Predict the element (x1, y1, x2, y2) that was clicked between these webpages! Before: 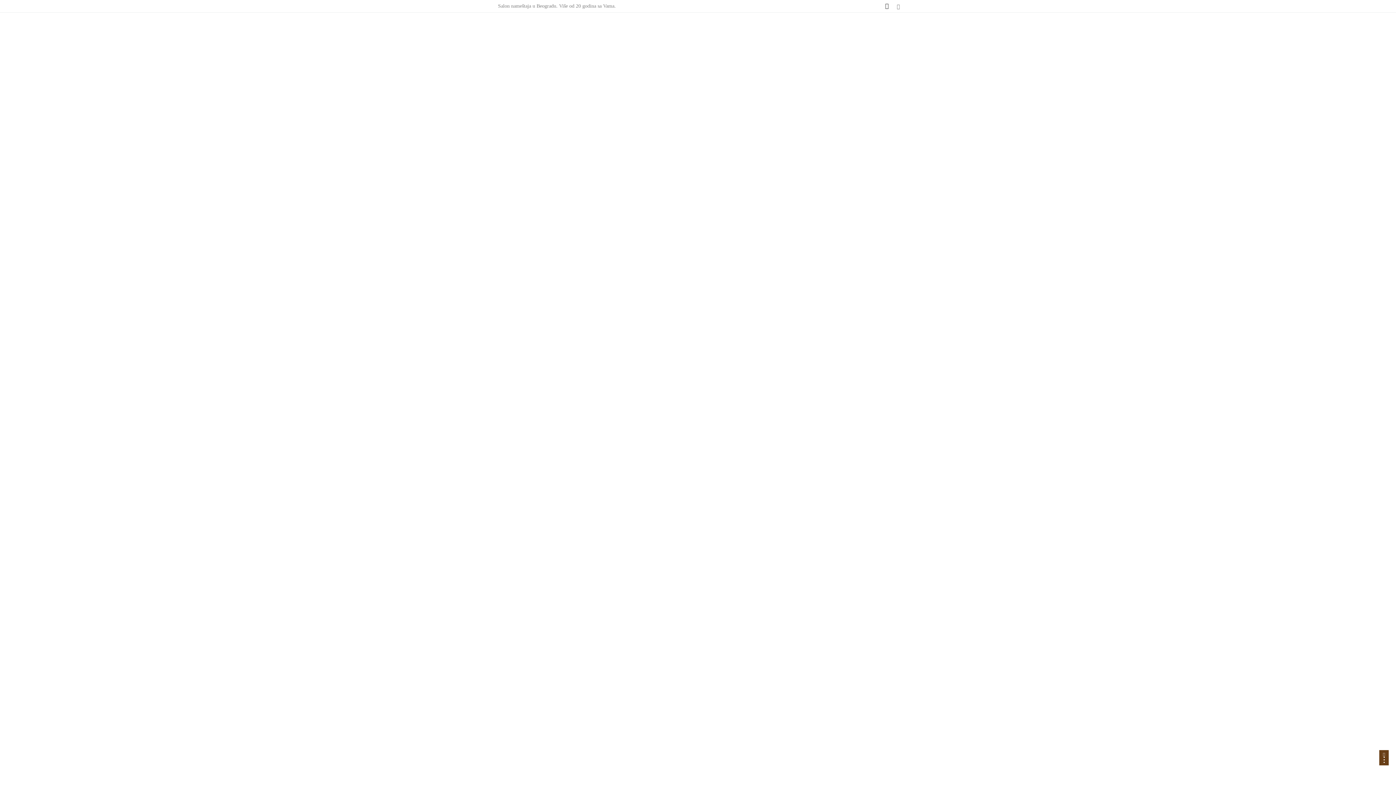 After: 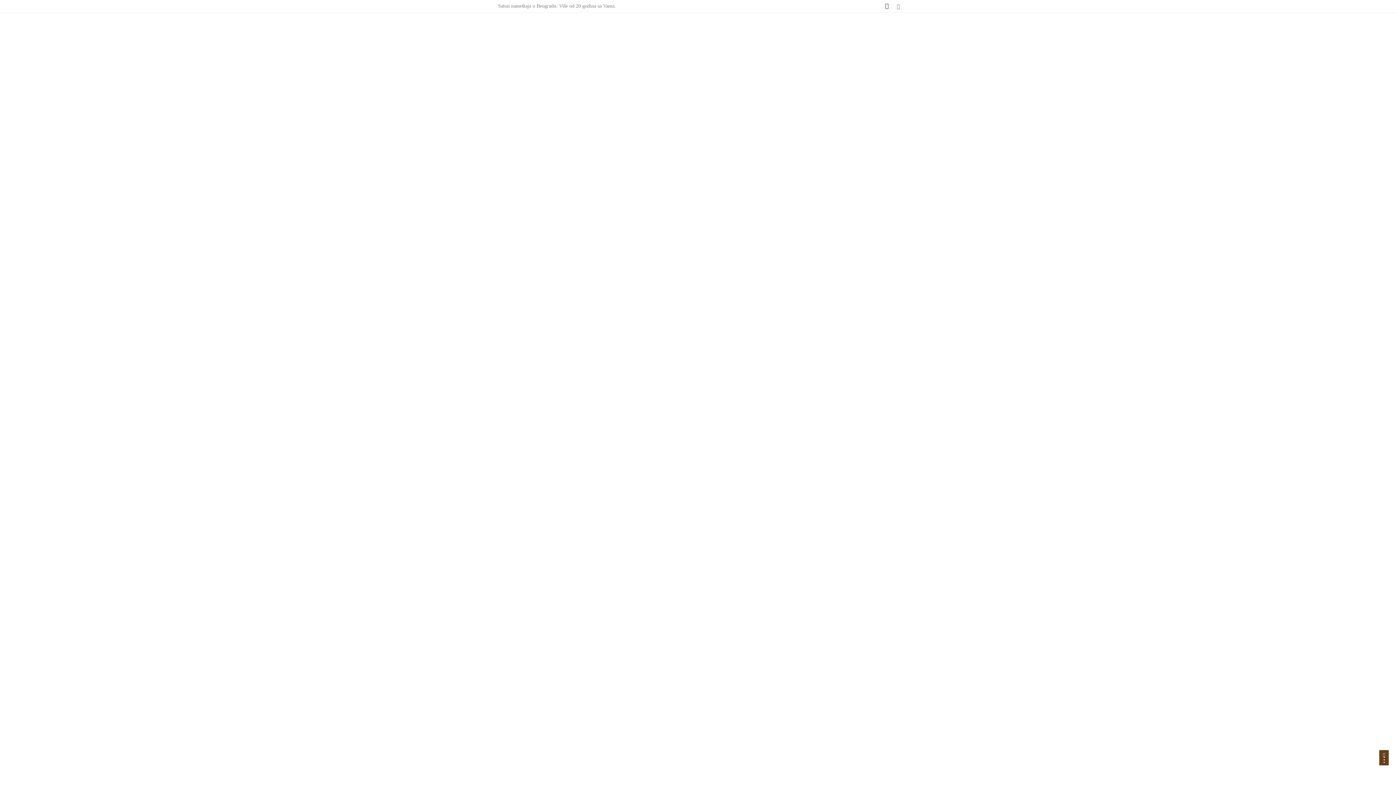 Action: bbox: (897, 3, 900, 9)